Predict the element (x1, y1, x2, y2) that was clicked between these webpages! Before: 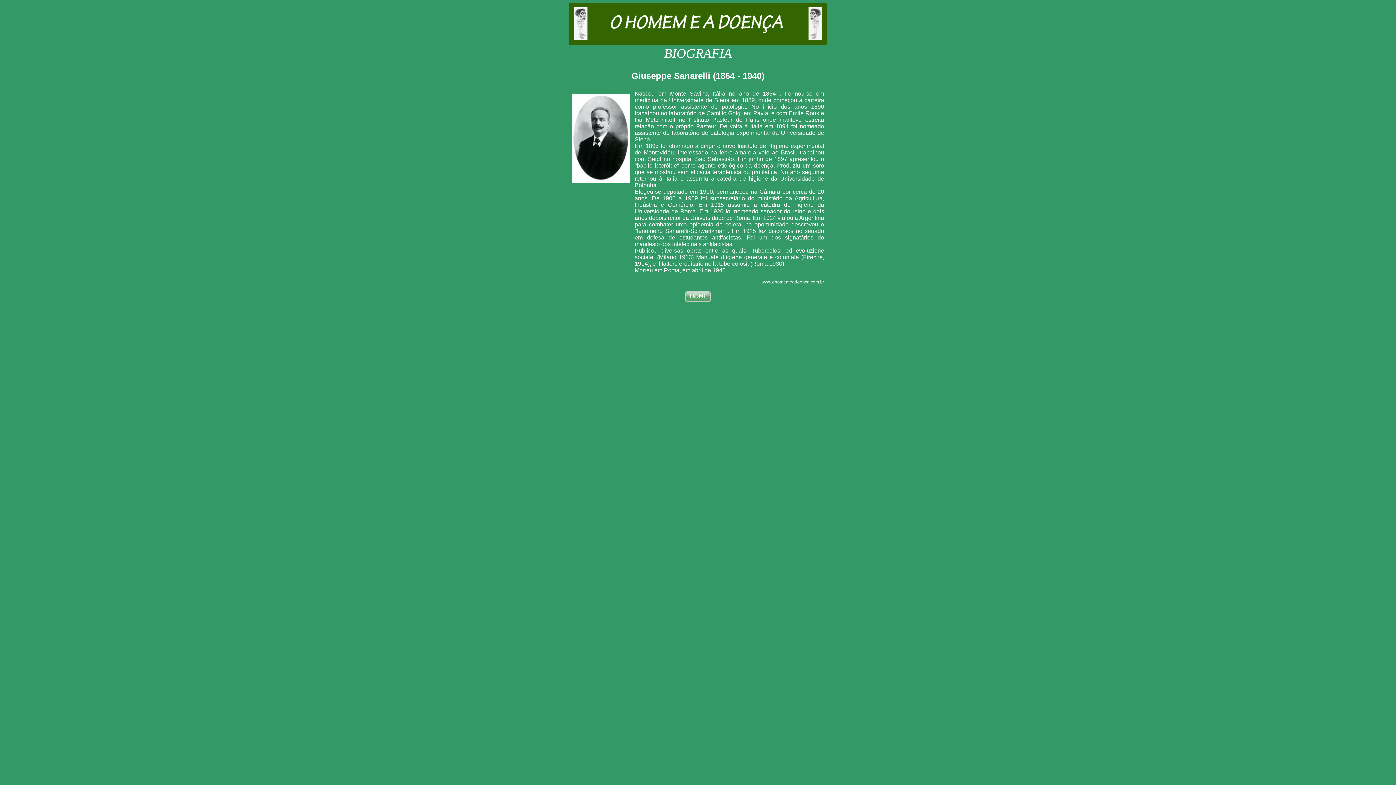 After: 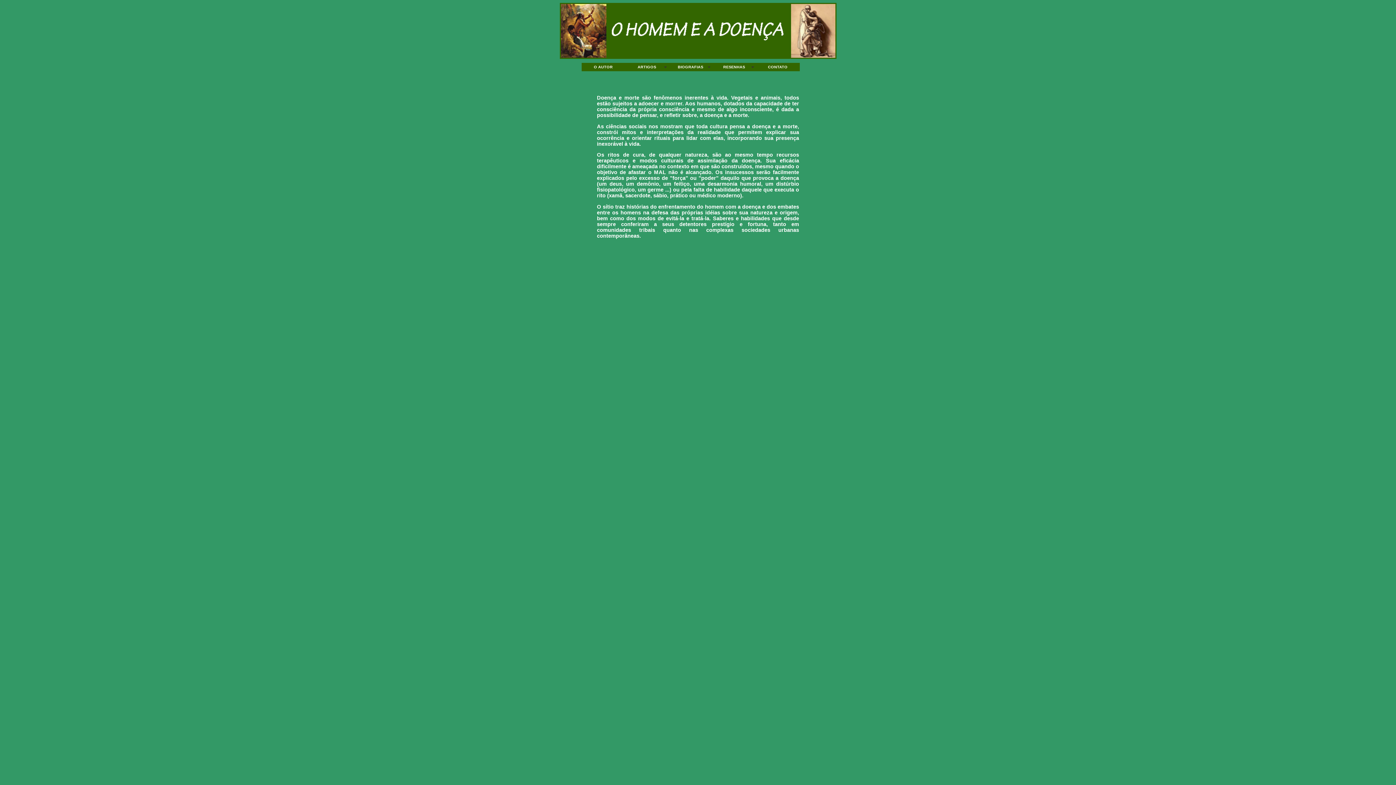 Action: bbox: (685, 297, 710, 303)